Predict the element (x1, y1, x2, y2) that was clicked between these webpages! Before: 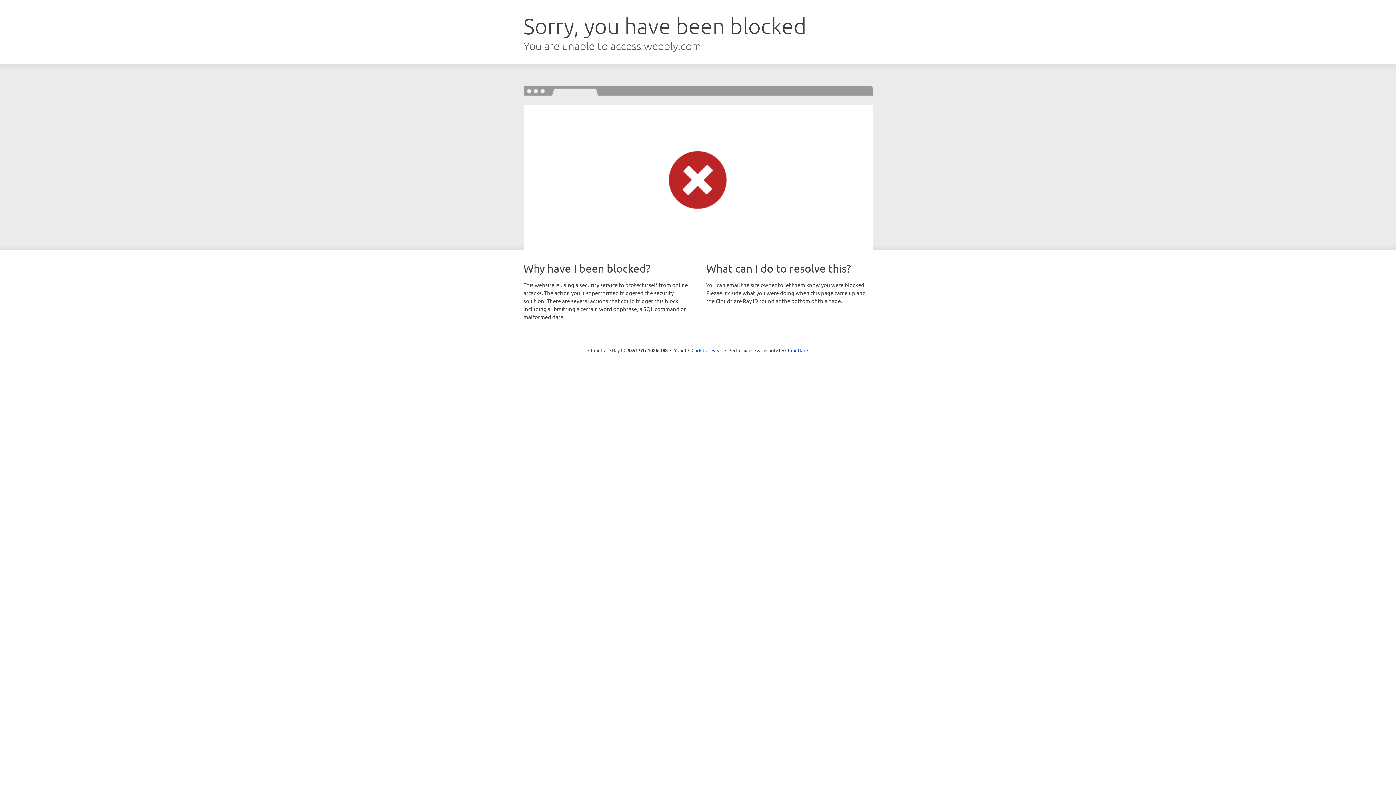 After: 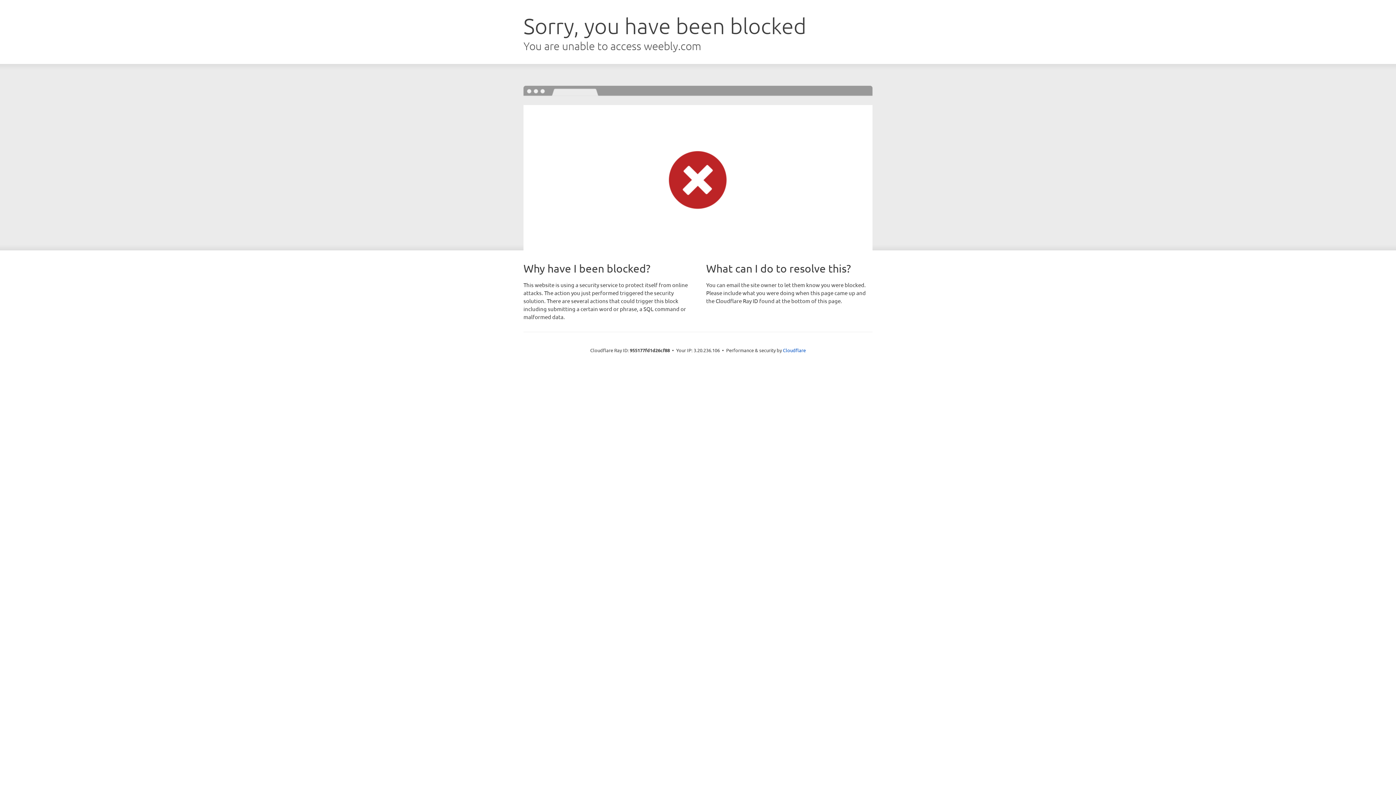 Action: bbox: (691, 346, 722, 353) label: Click to reveal